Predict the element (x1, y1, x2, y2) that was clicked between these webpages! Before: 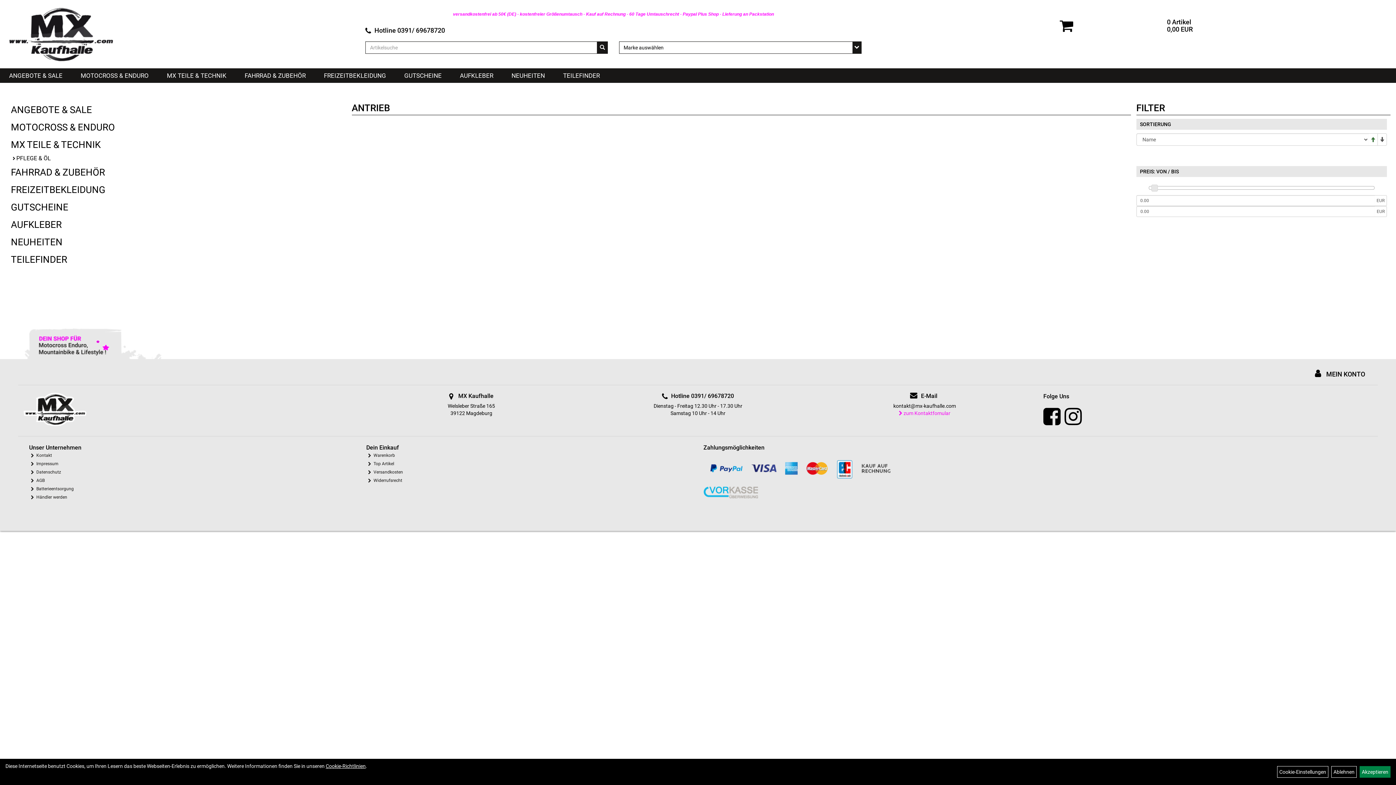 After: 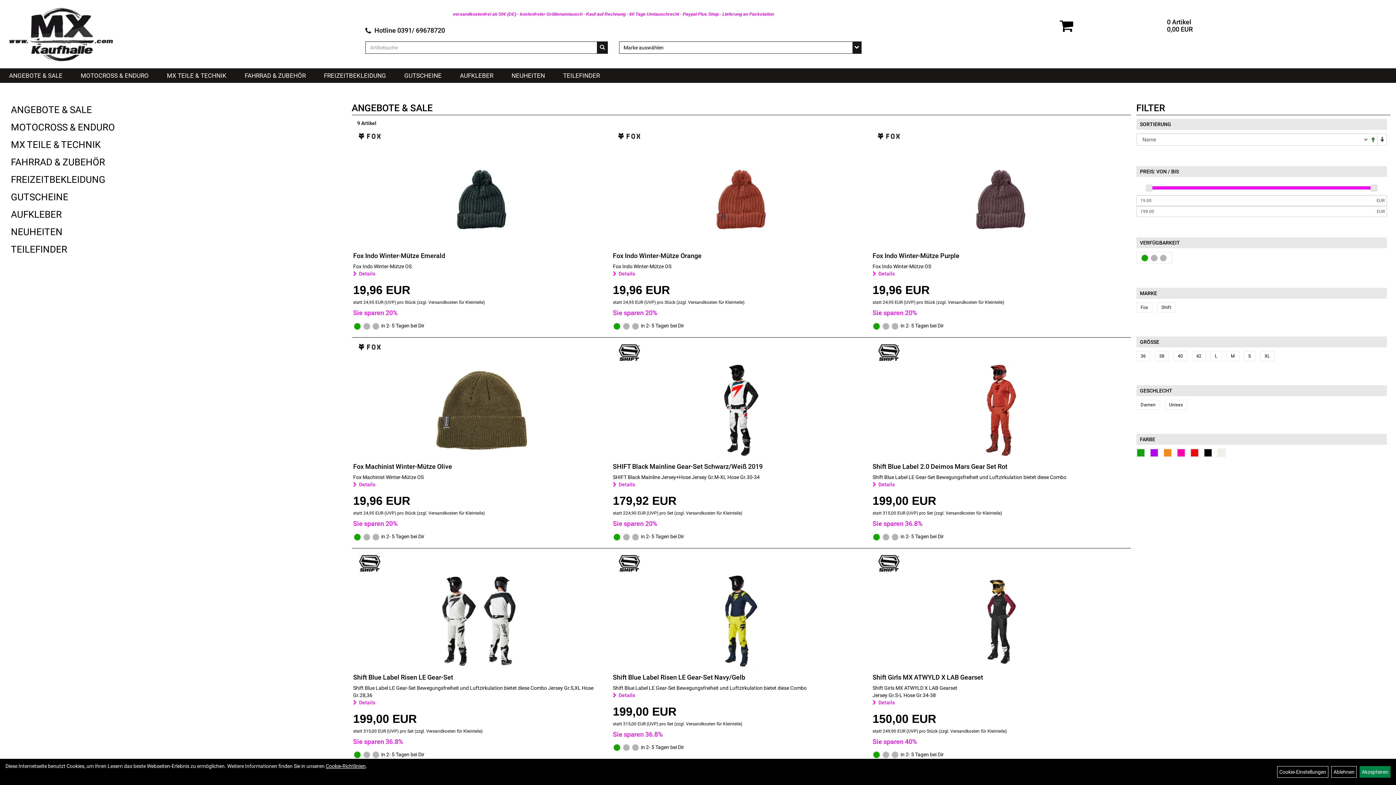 Action: bbox: (0, 69, 71, 81) label: ANGEBOTE & SALE